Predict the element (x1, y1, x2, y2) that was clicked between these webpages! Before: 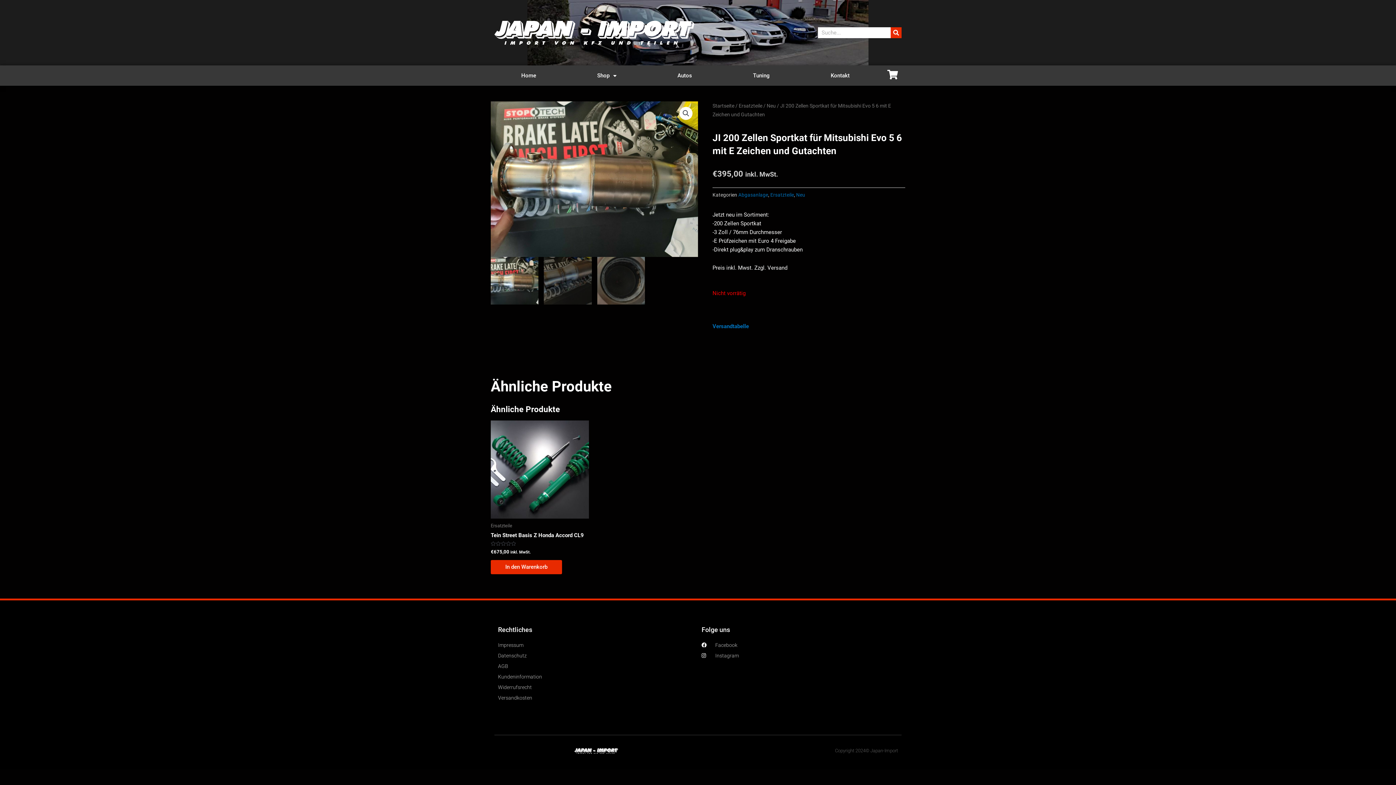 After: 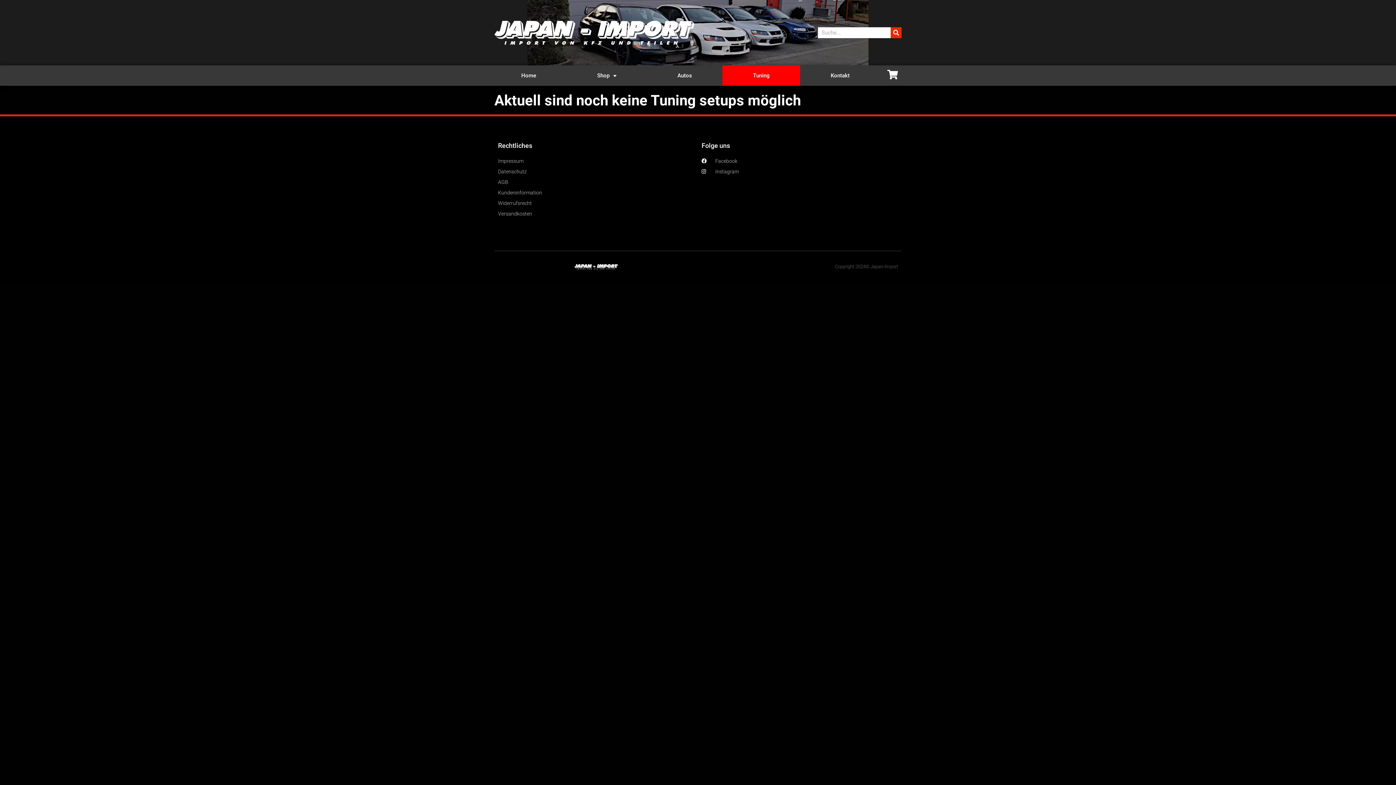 Action: label: Tuning bbox: (722, 65, 800, 85)